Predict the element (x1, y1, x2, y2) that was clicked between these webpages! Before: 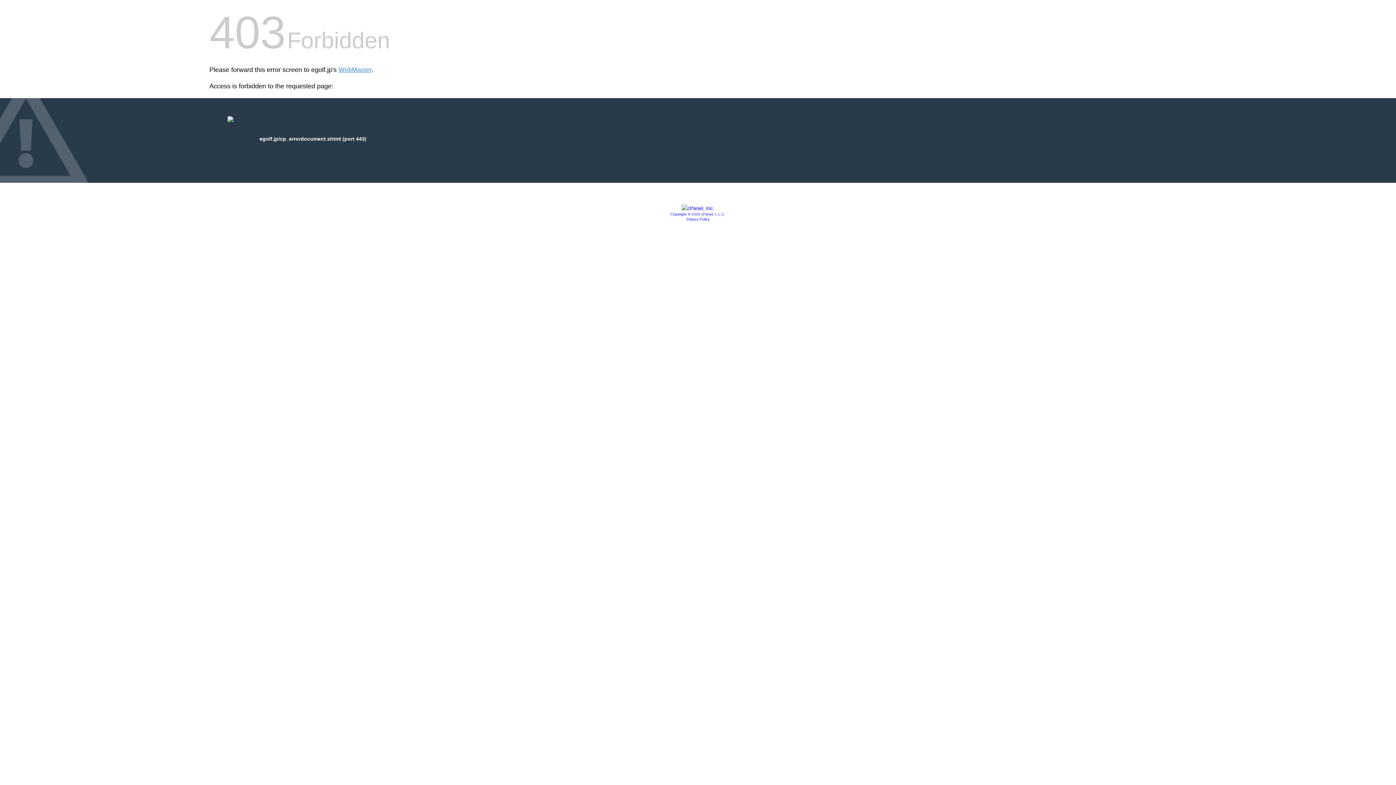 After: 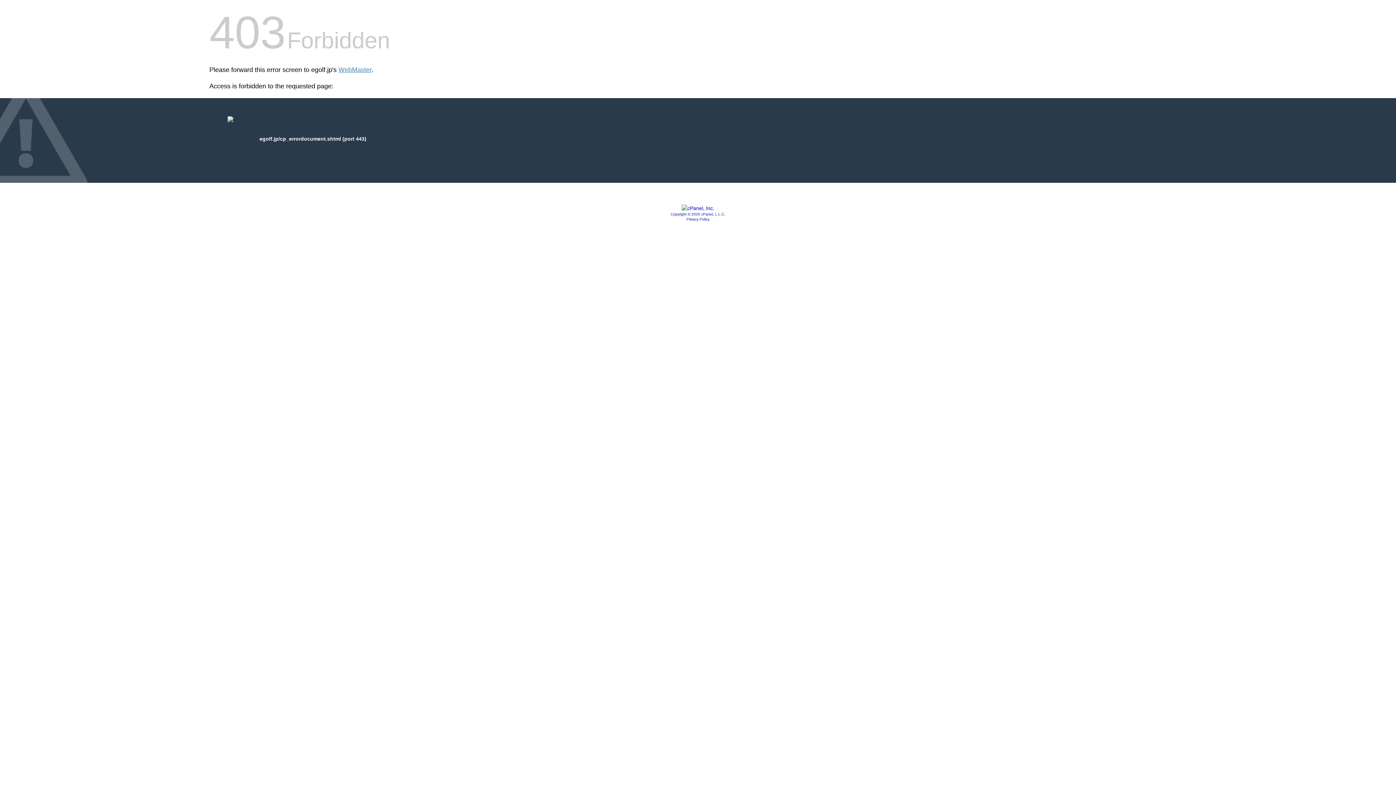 Action: bbox: (681, 205, 714, 211)